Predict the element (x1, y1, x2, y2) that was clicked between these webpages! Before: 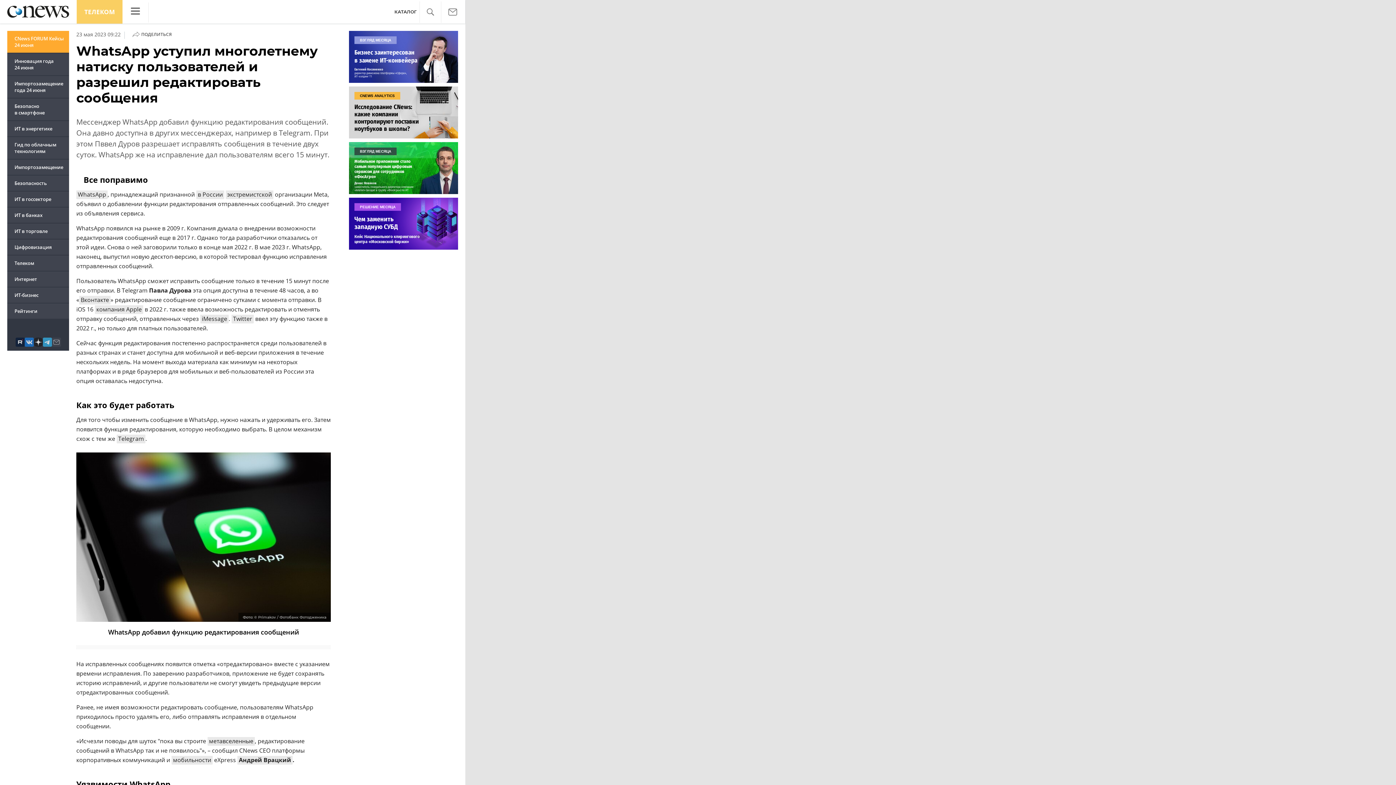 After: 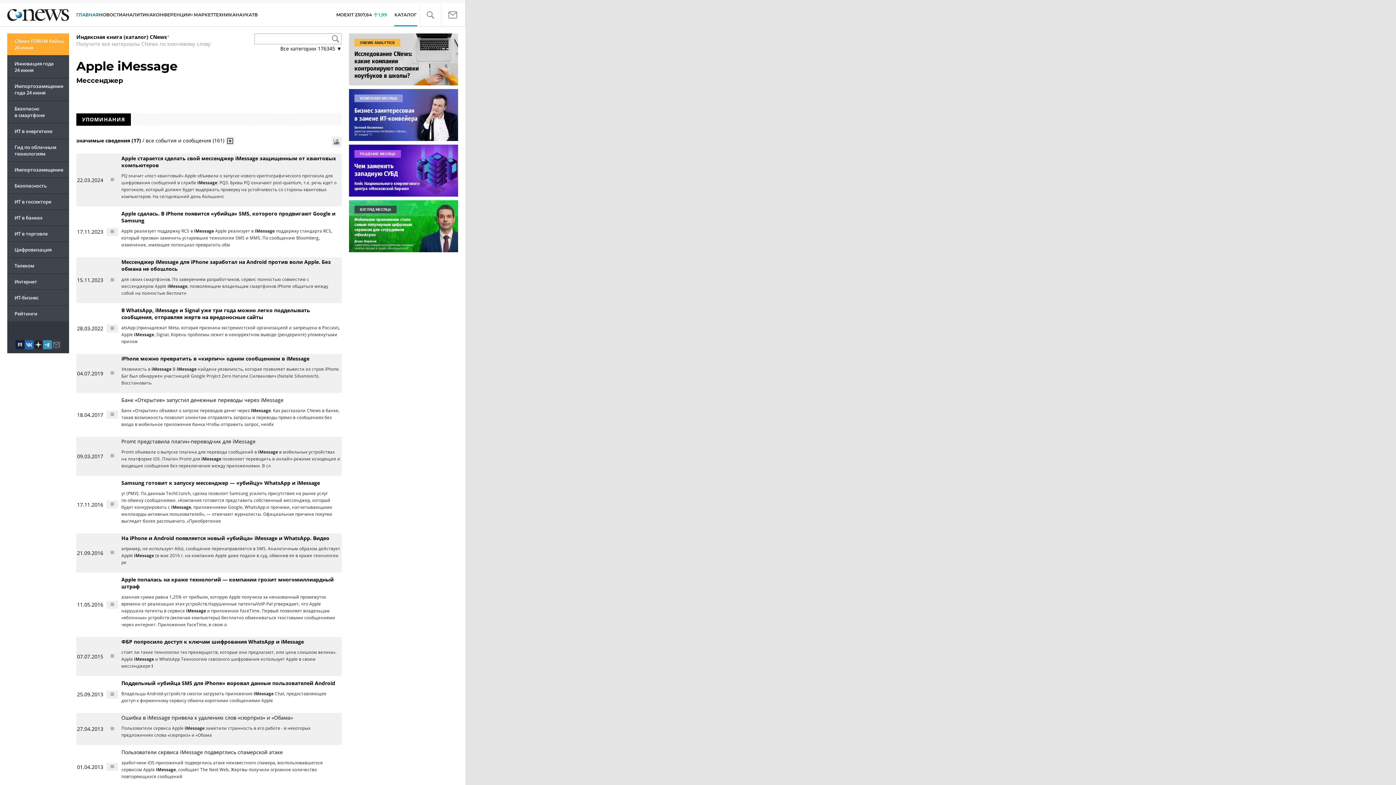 Action: bbox: (200, 314, 228, 323) label: iMessage